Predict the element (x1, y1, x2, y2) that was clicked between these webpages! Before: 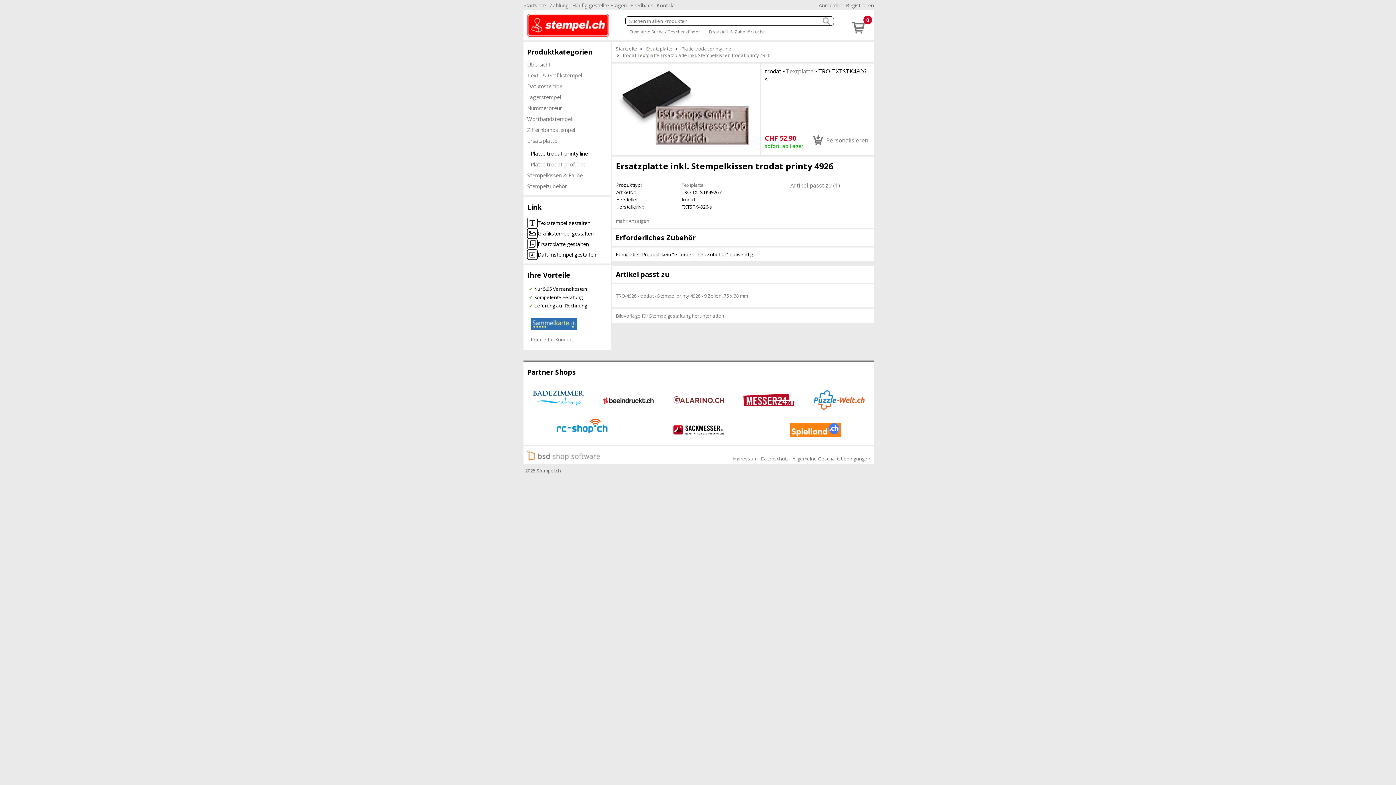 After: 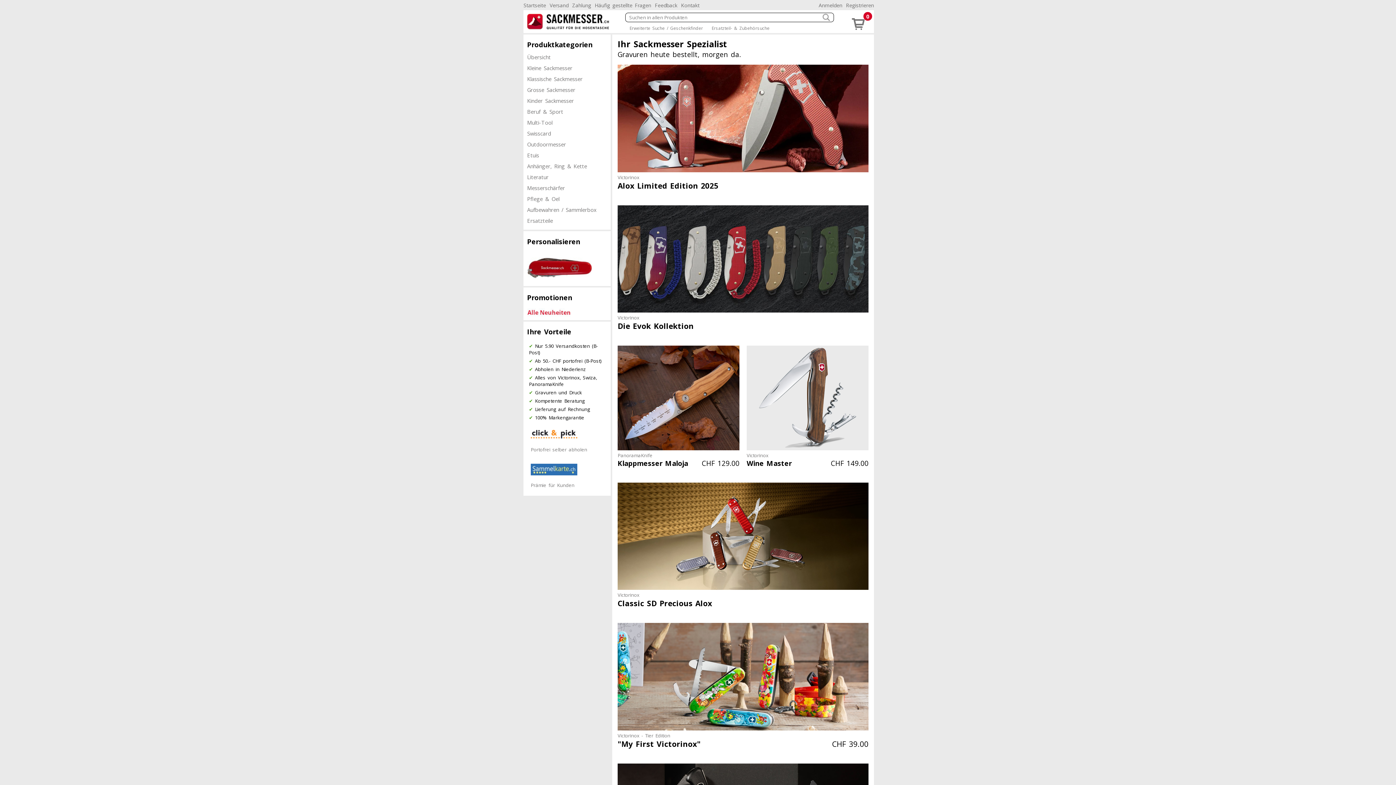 Action: bbox: (666, 421, 731, 438)